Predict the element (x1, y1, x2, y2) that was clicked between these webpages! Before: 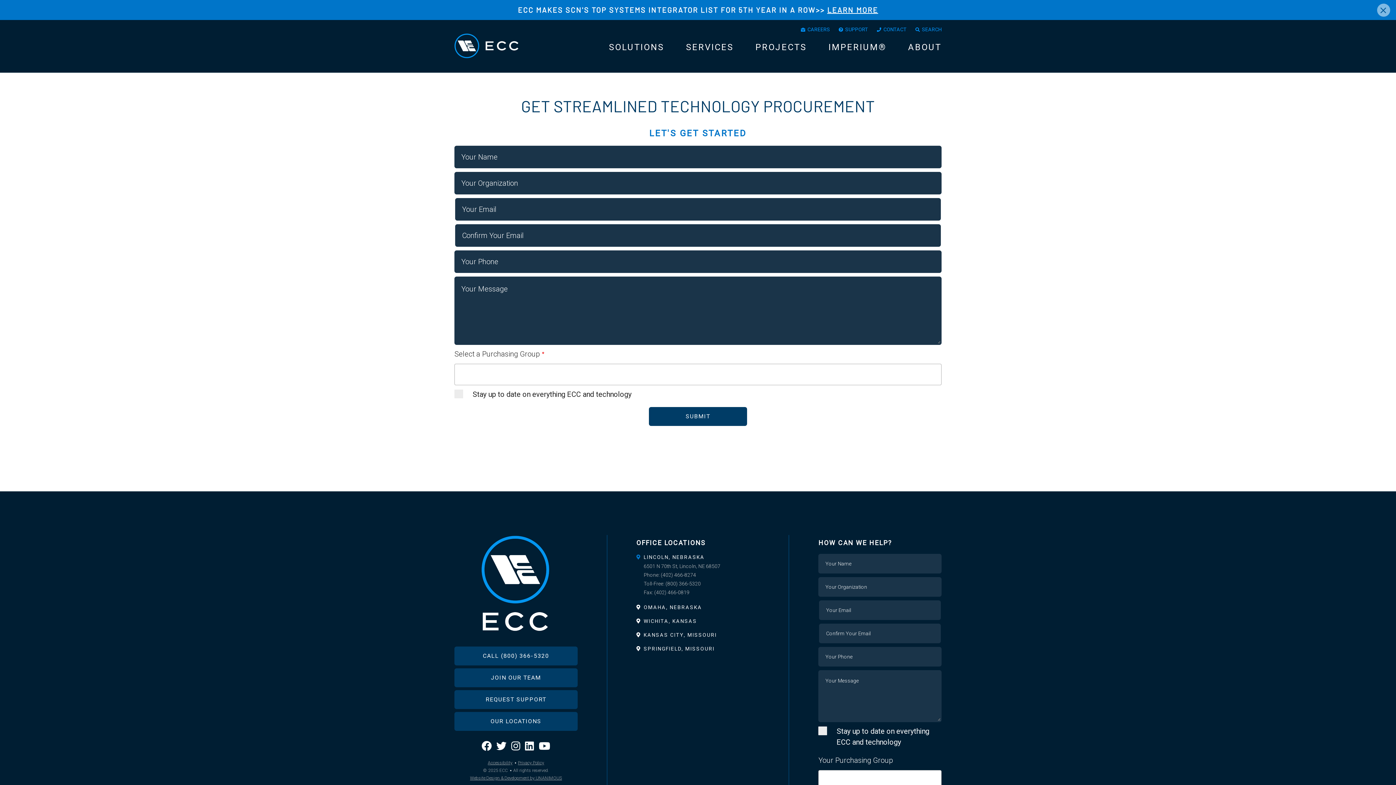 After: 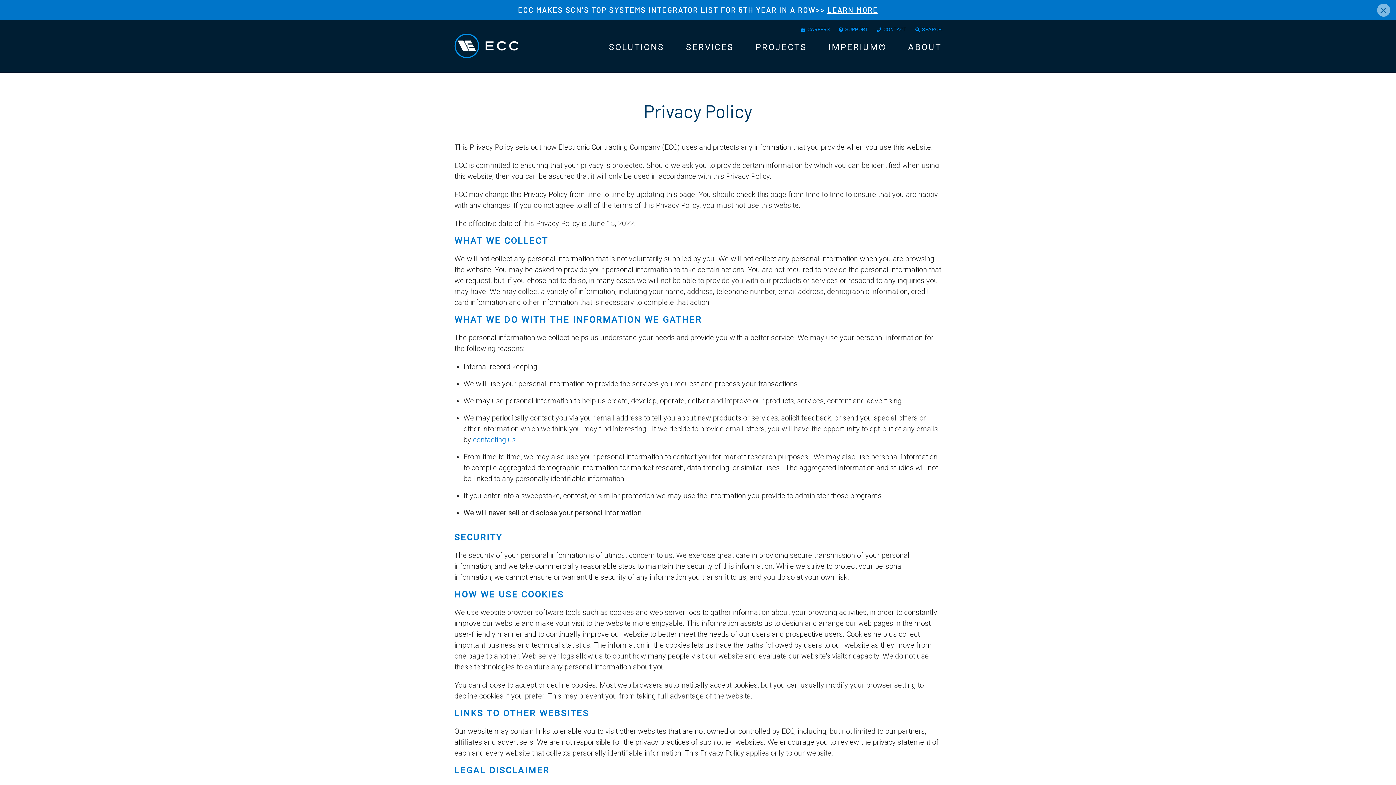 Action: bbox: (518, 760, 544, 765) label: Privacy Policy